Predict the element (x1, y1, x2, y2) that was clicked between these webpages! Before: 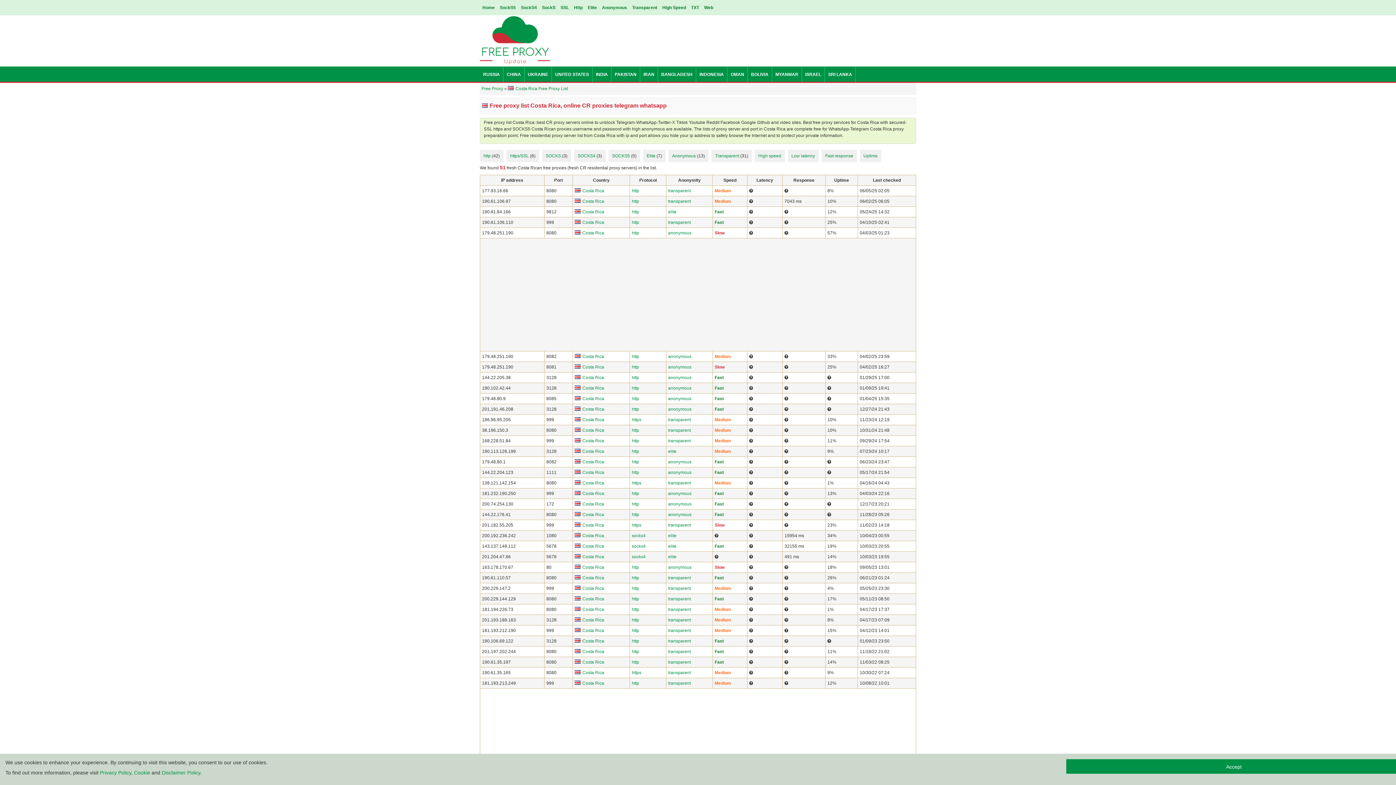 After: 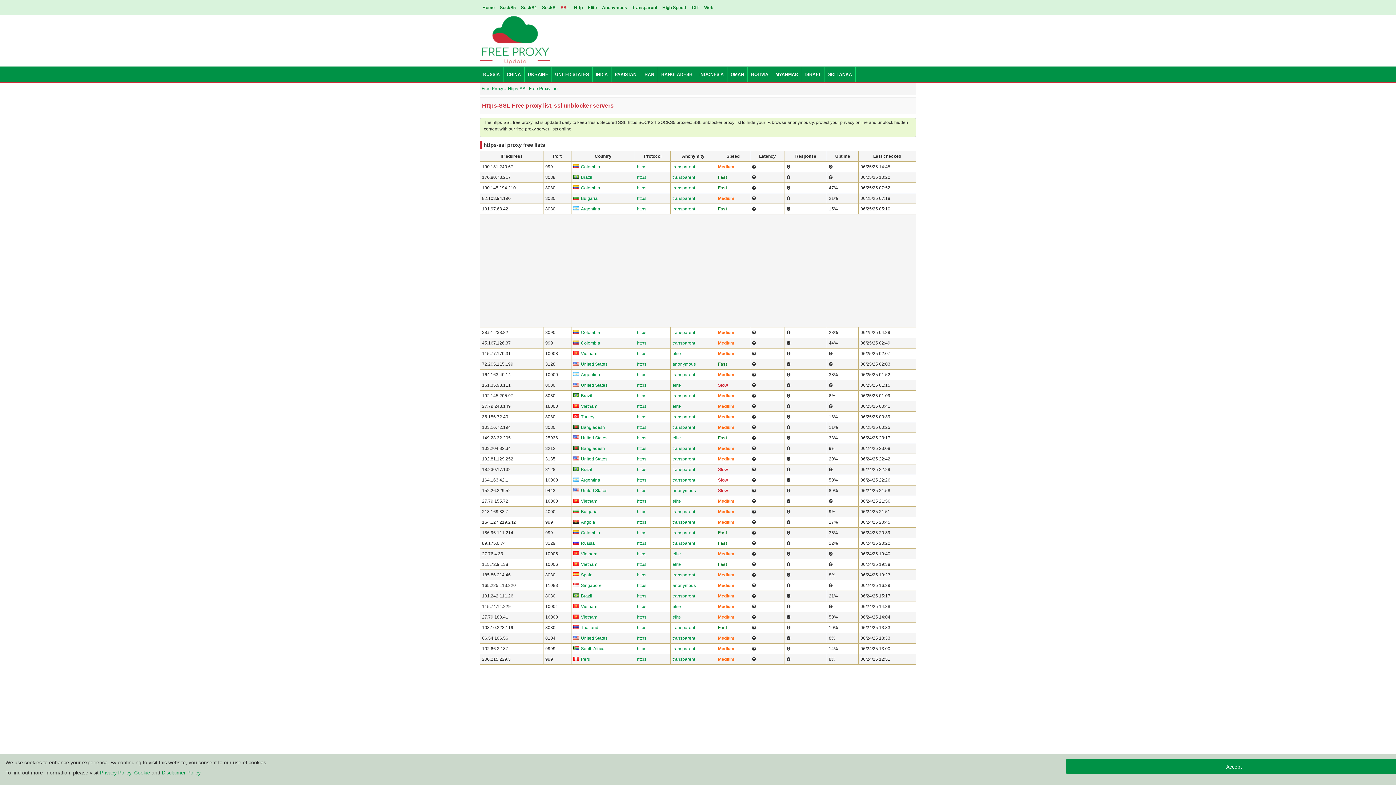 Action: bbox: (632, 480, 641, 485) label: https